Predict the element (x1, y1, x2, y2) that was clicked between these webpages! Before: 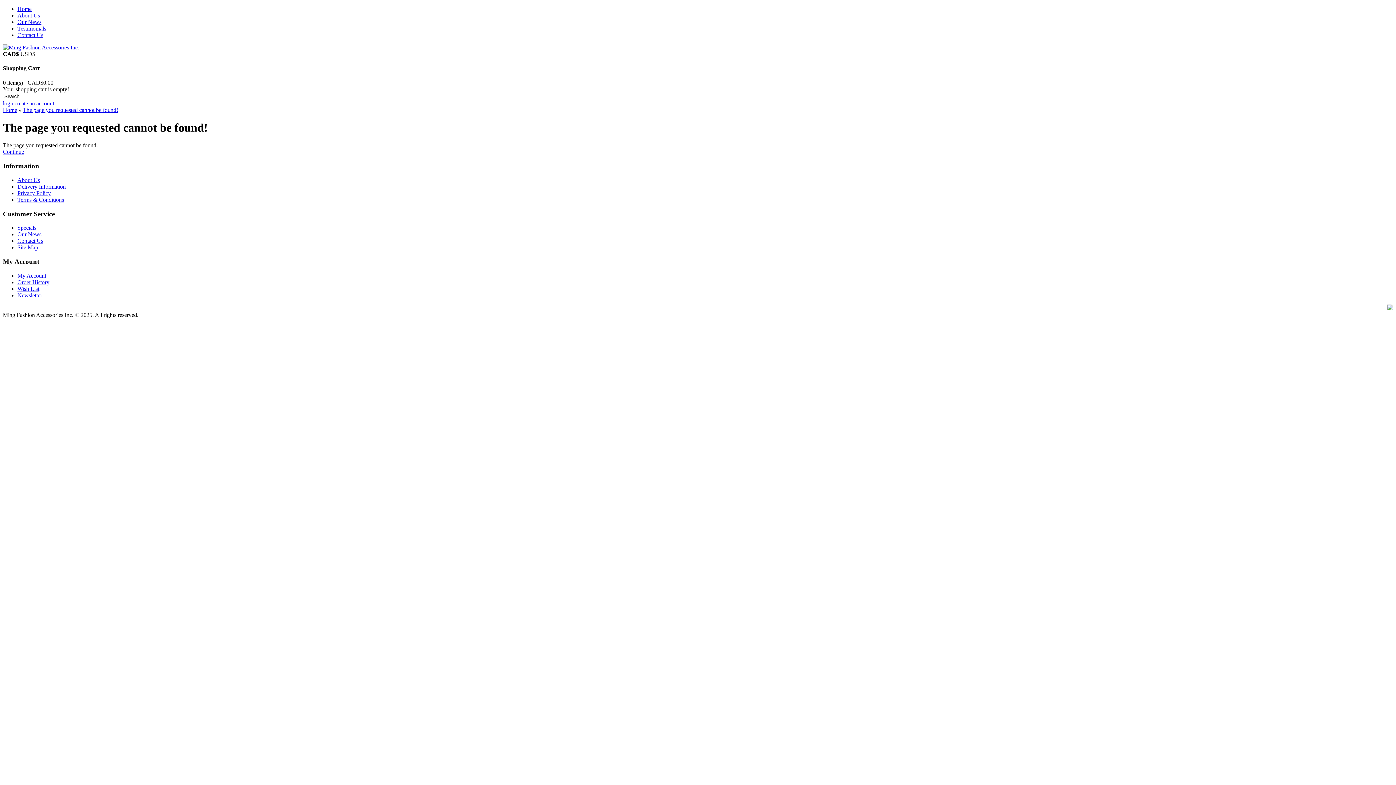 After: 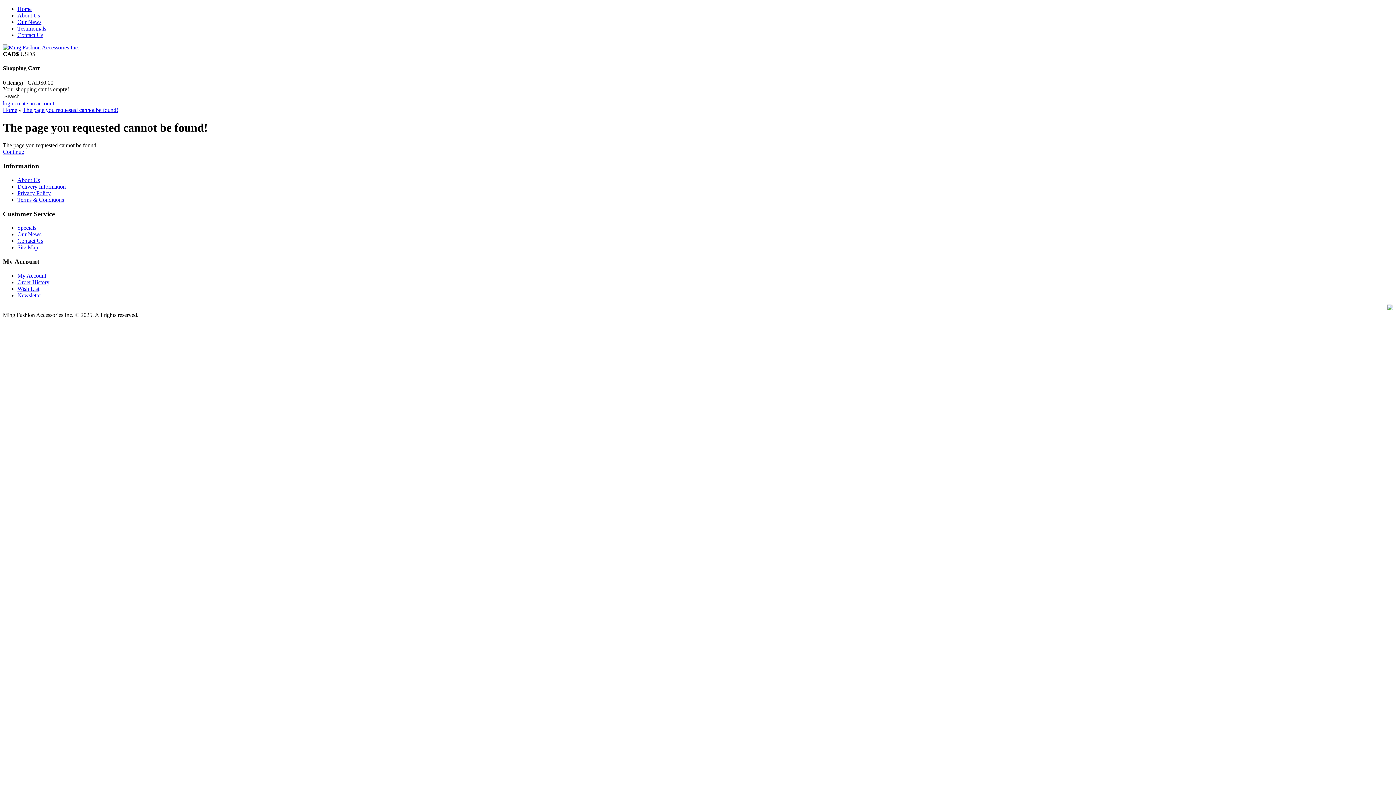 Action: label: Terms & Conditions bbox: (17, 196, 64, 202)